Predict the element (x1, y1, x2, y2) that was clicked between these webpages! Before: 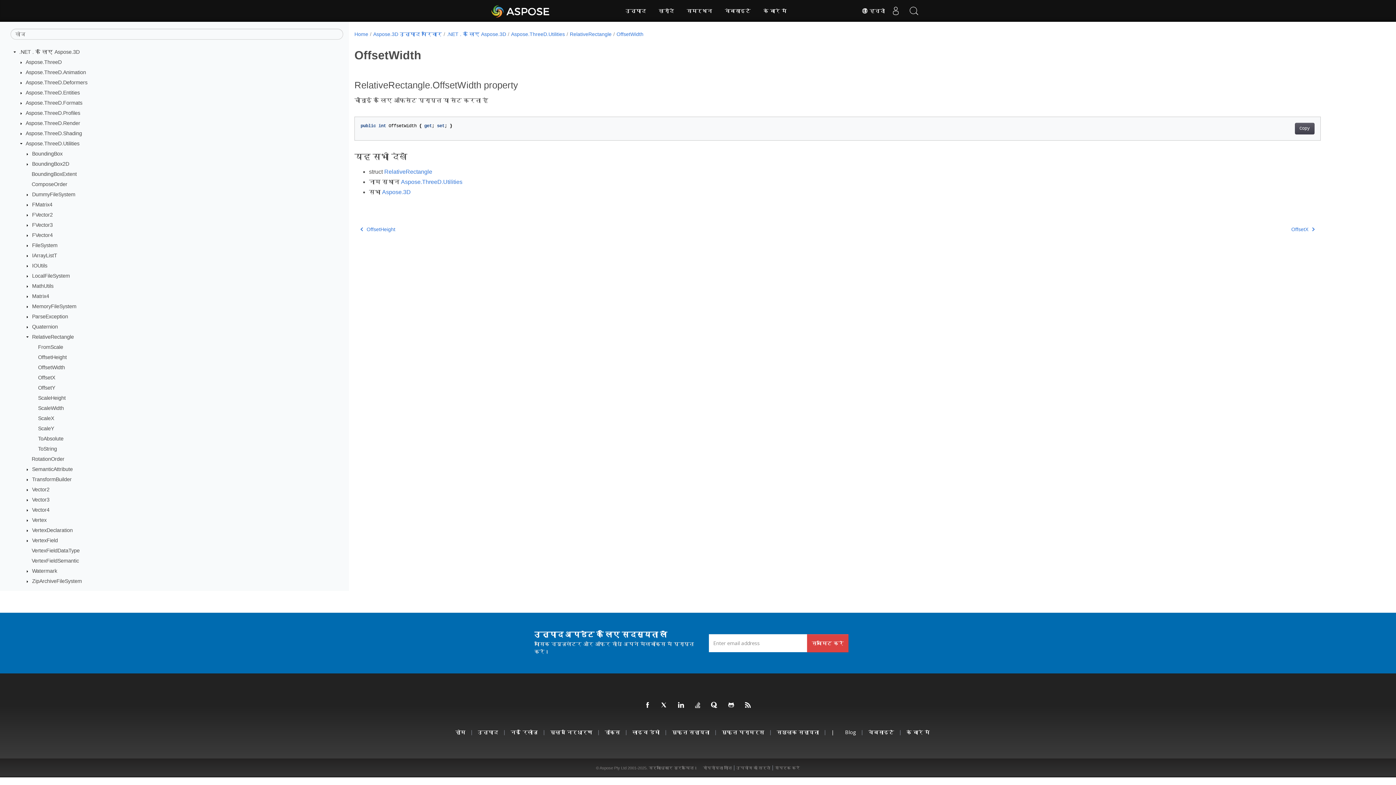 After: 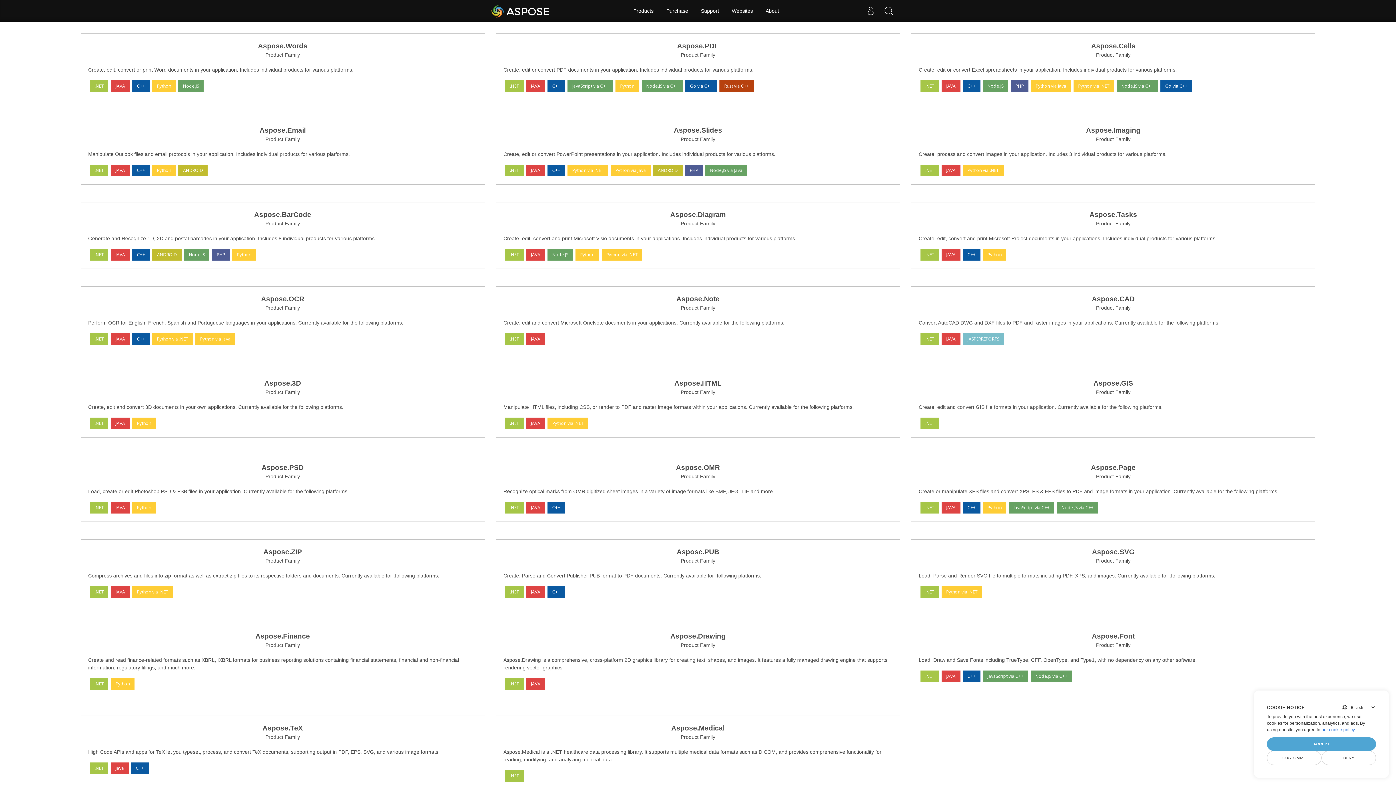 Action: label: Home bbox: (354, 31, 368, 37)